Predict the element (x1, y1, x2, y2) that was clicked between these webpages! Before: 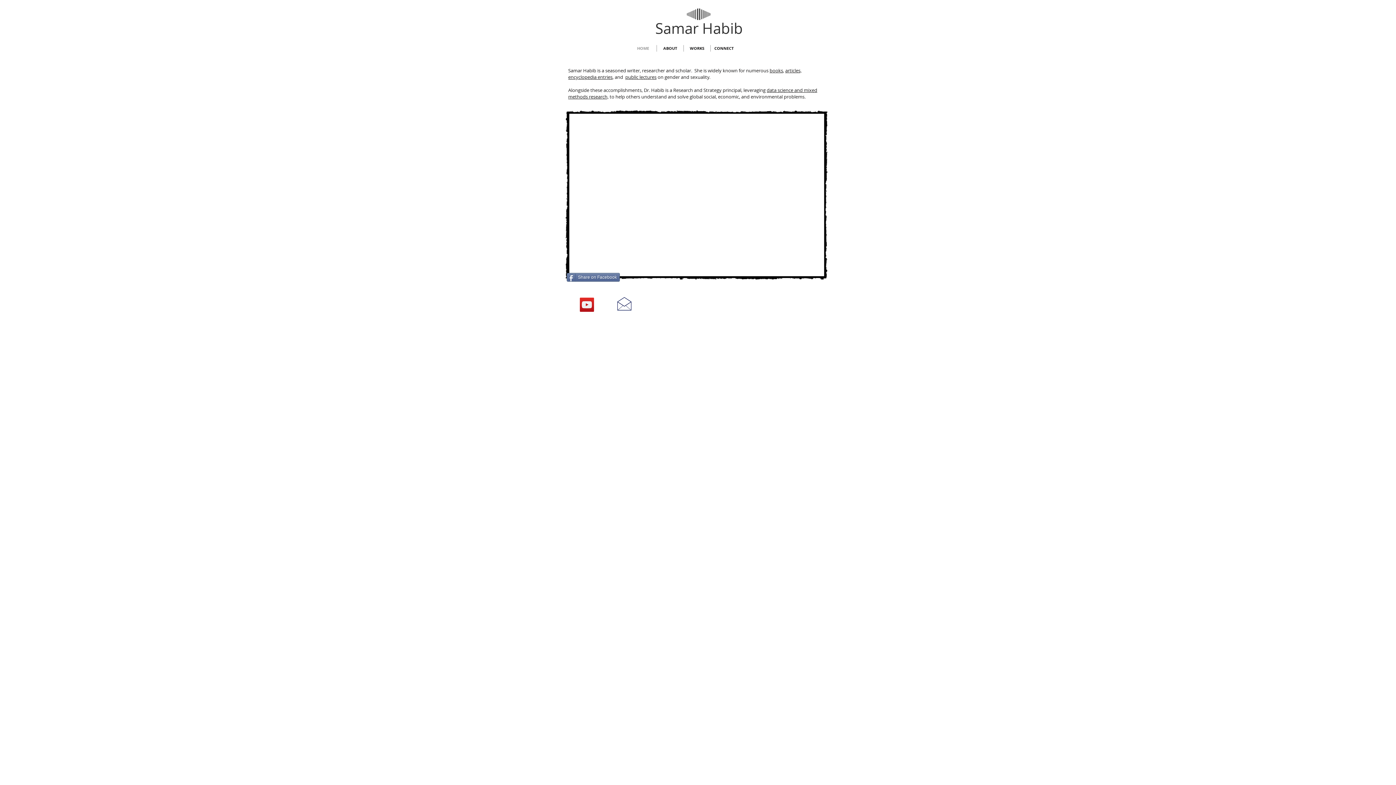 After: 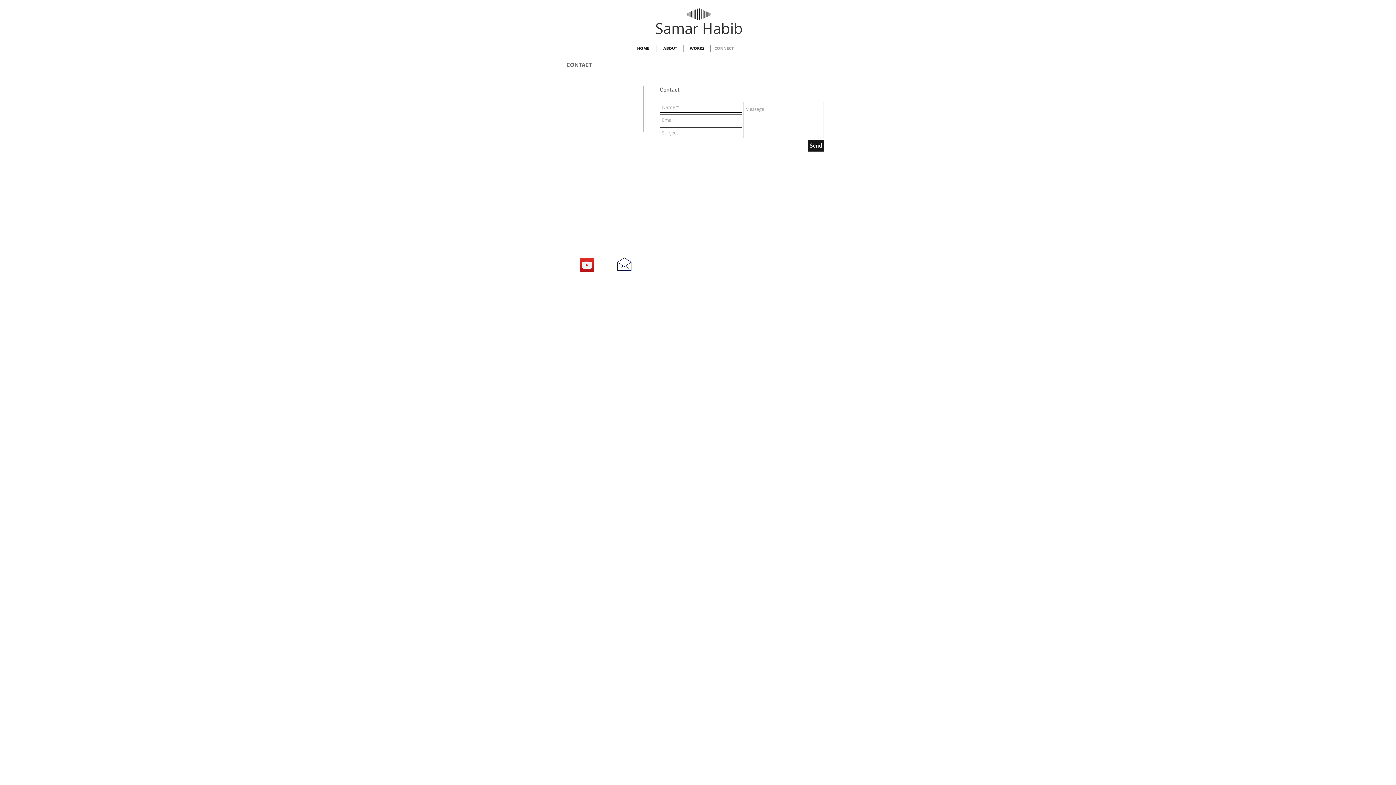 Action: bbox: (710, 45, 737, 51) label: CONNECT